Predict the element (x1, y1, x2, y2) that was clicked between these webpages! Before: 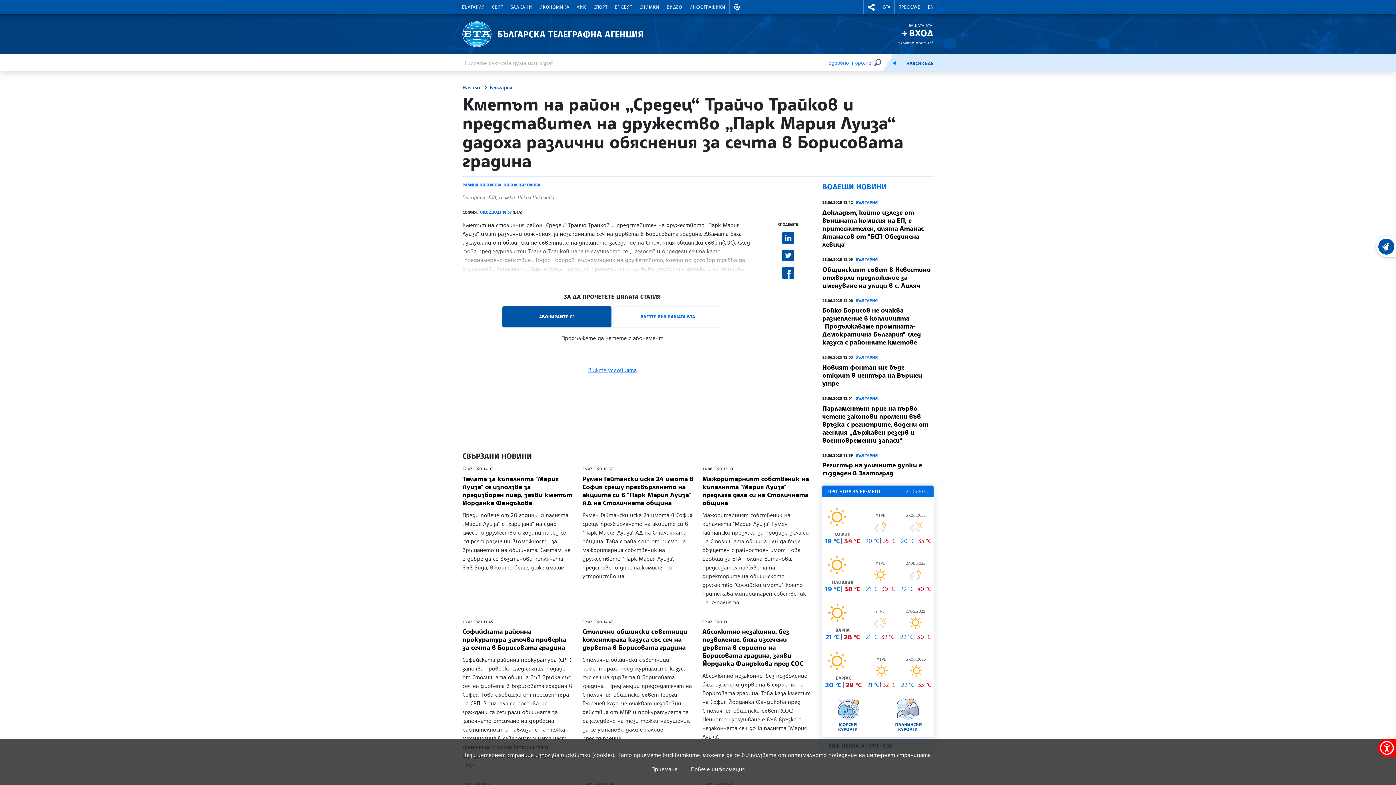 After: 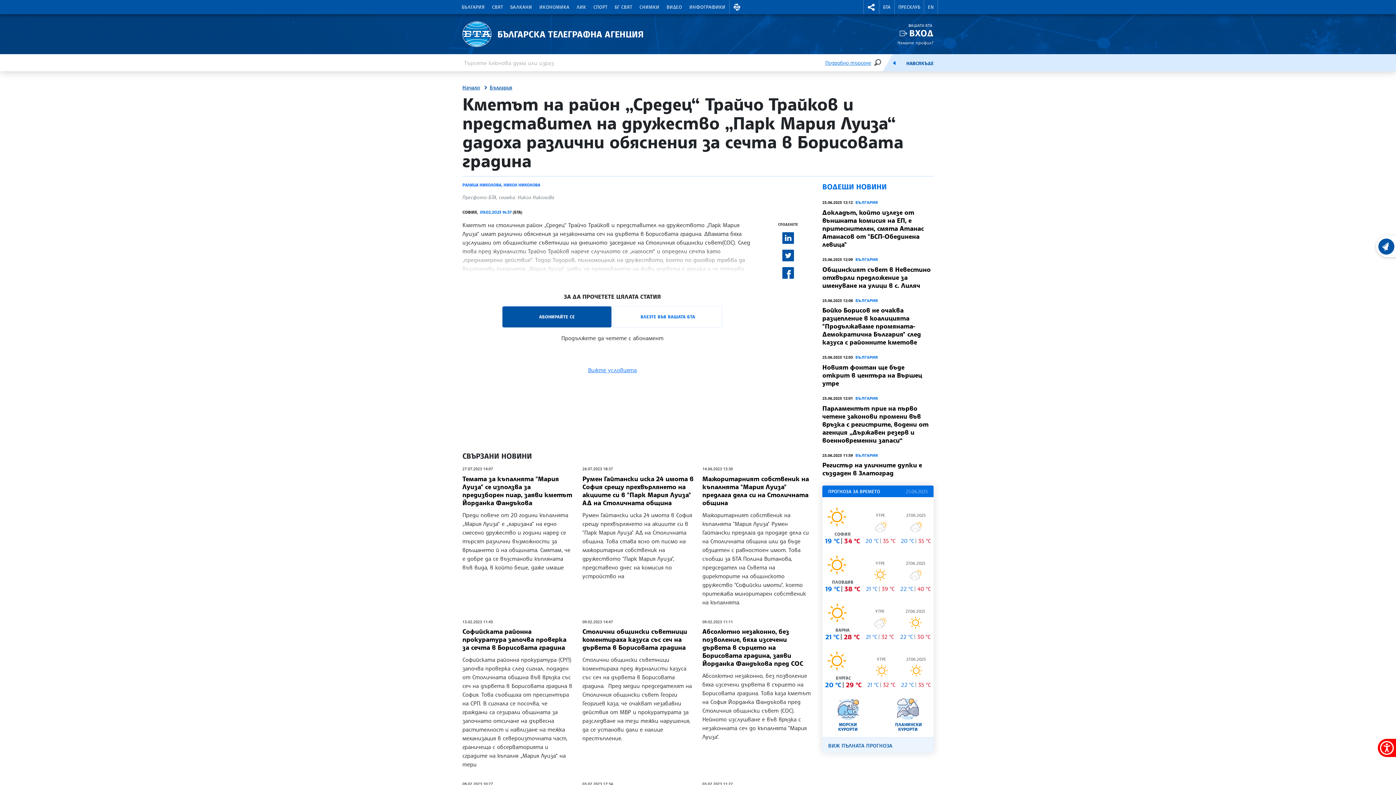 Action: bbox: (651, 765, 677, 773) label: Приемане